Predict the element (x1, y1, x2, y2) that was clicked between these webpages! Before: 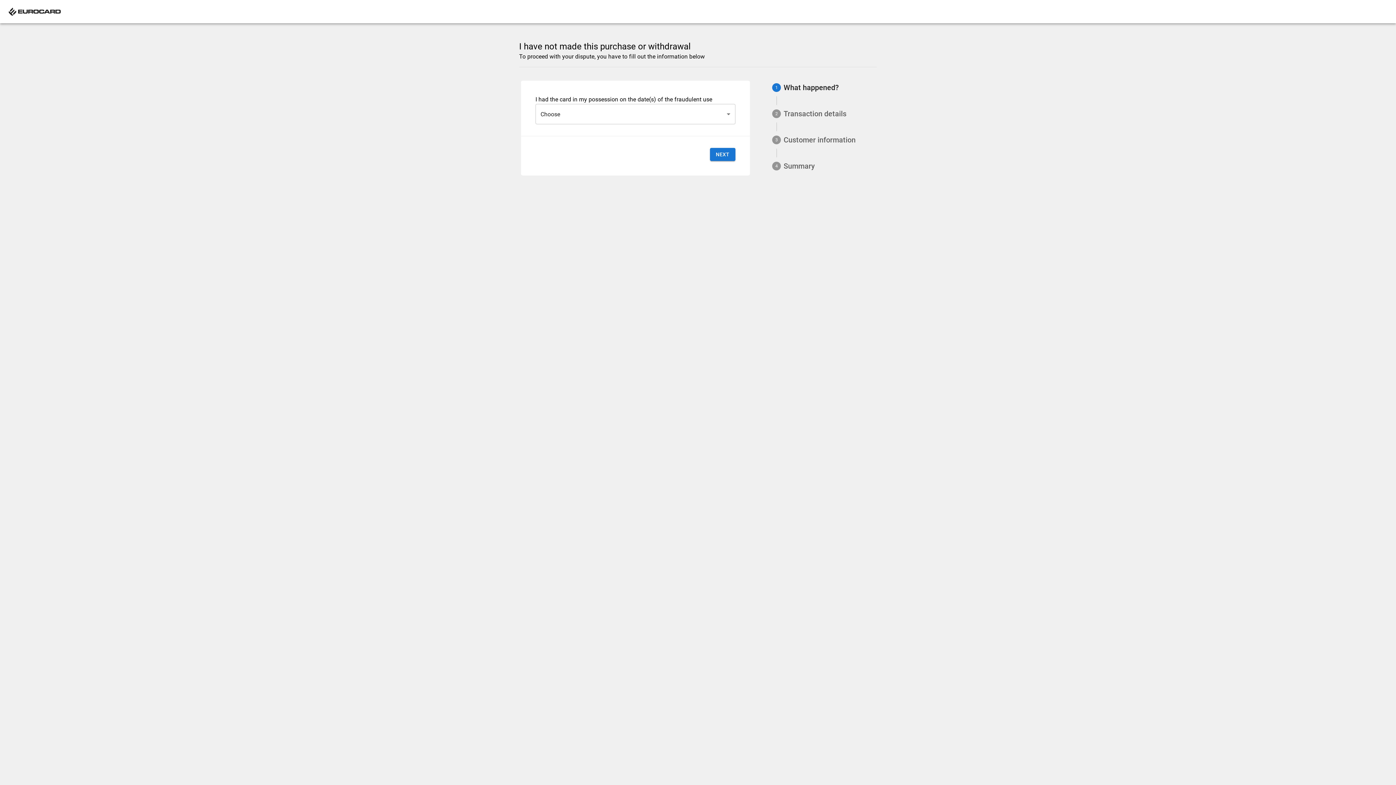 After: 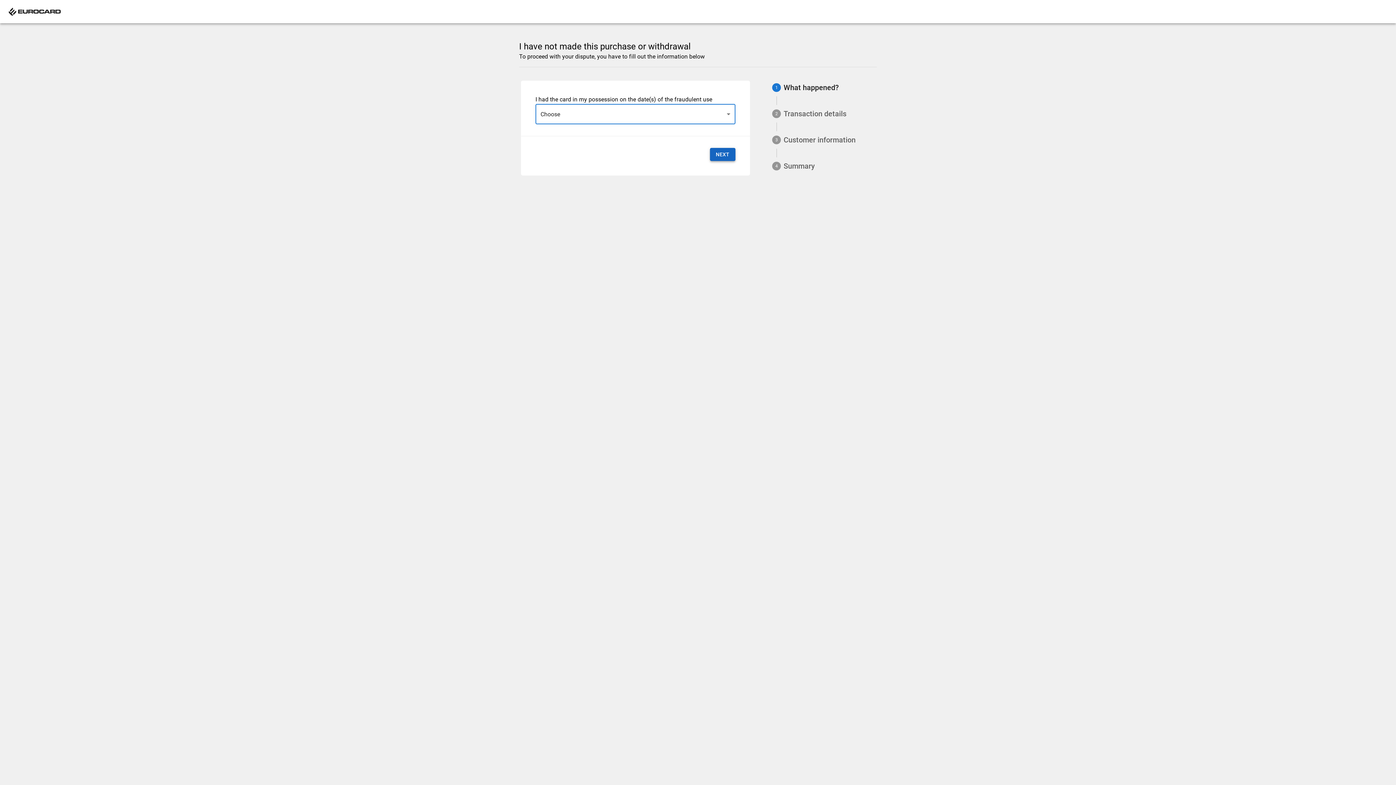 Action: label: NEXT bbox: (710, 148, 735, 161)